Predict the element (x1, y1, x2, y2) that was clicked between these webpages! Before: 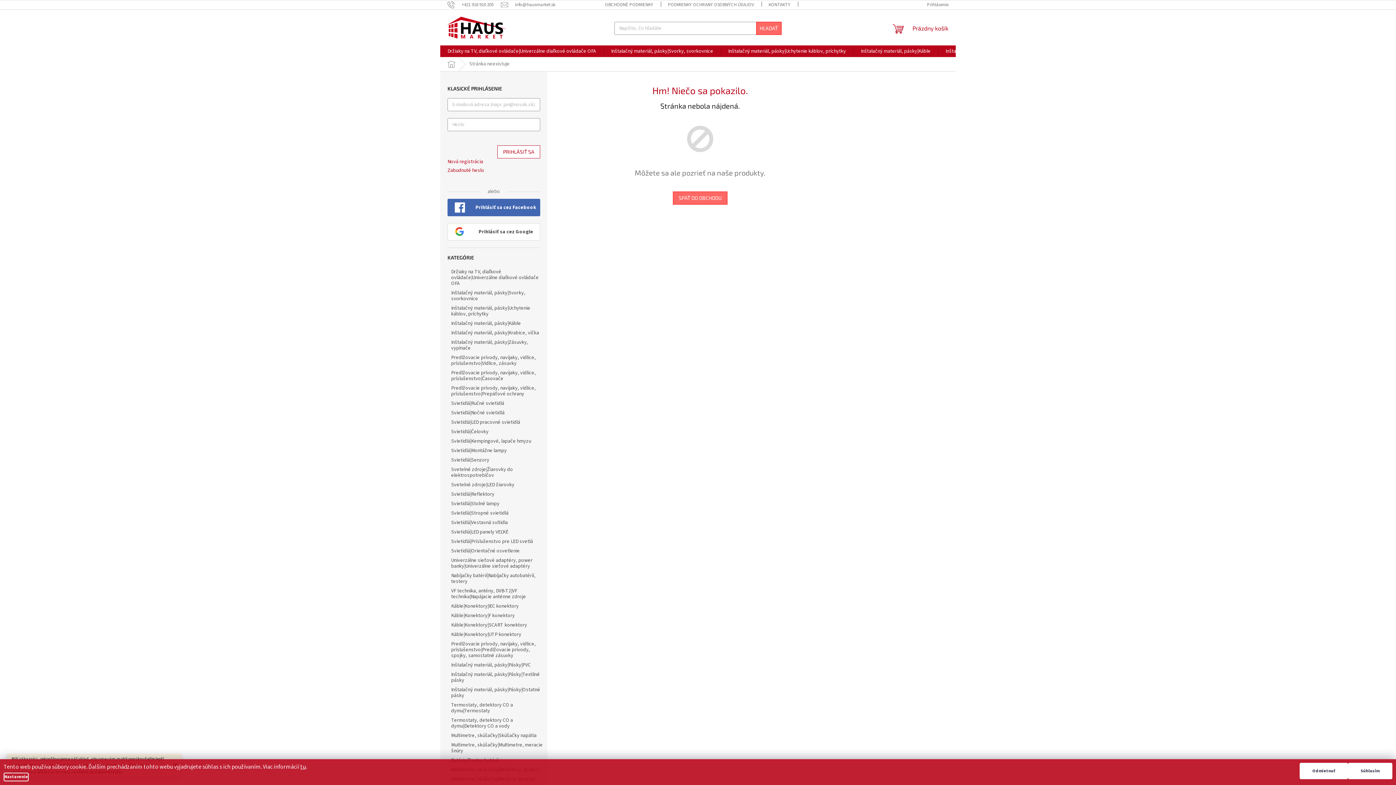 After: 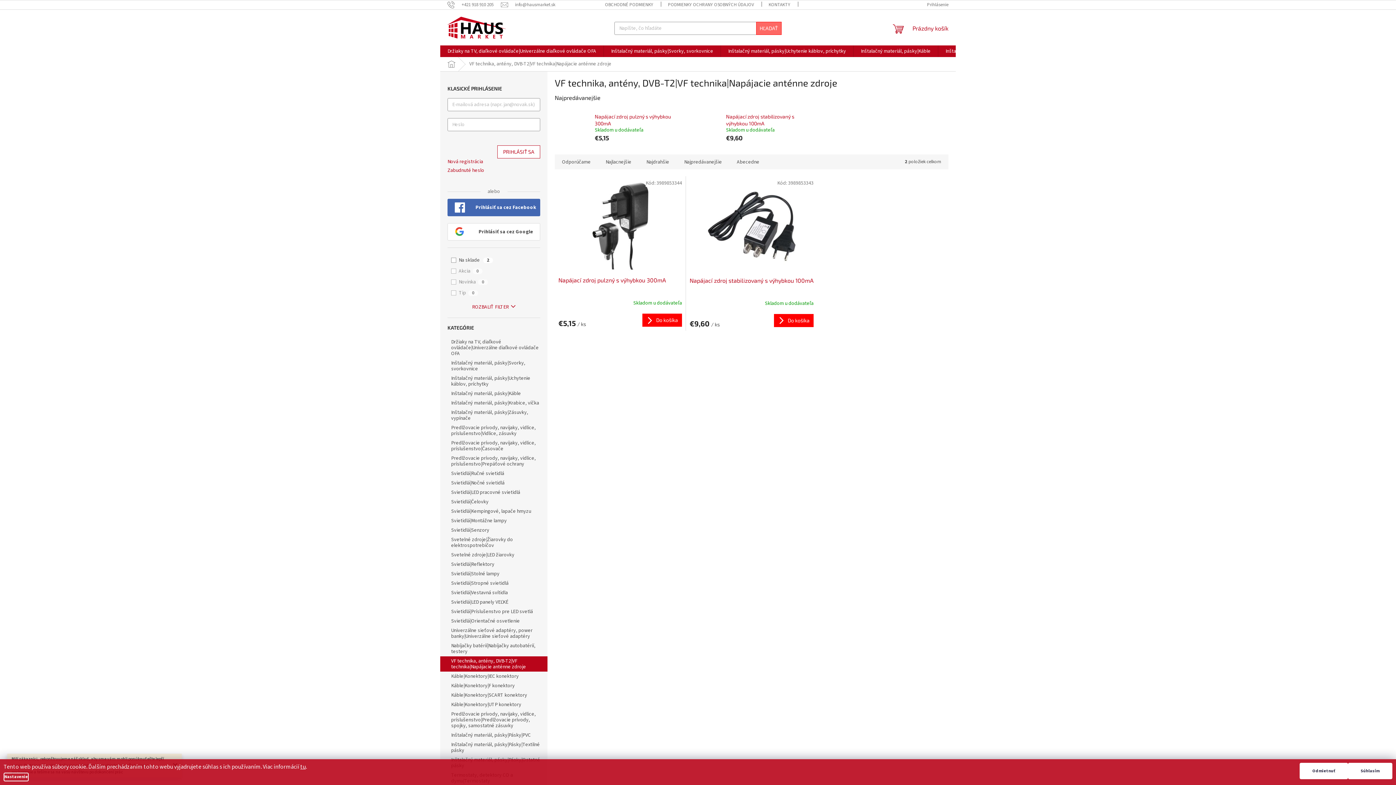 Action: bbox: (440, 586, 547, 601) label: VF technika, antény, DVB-T2|VF technika|Napájacie anténne zdroje 